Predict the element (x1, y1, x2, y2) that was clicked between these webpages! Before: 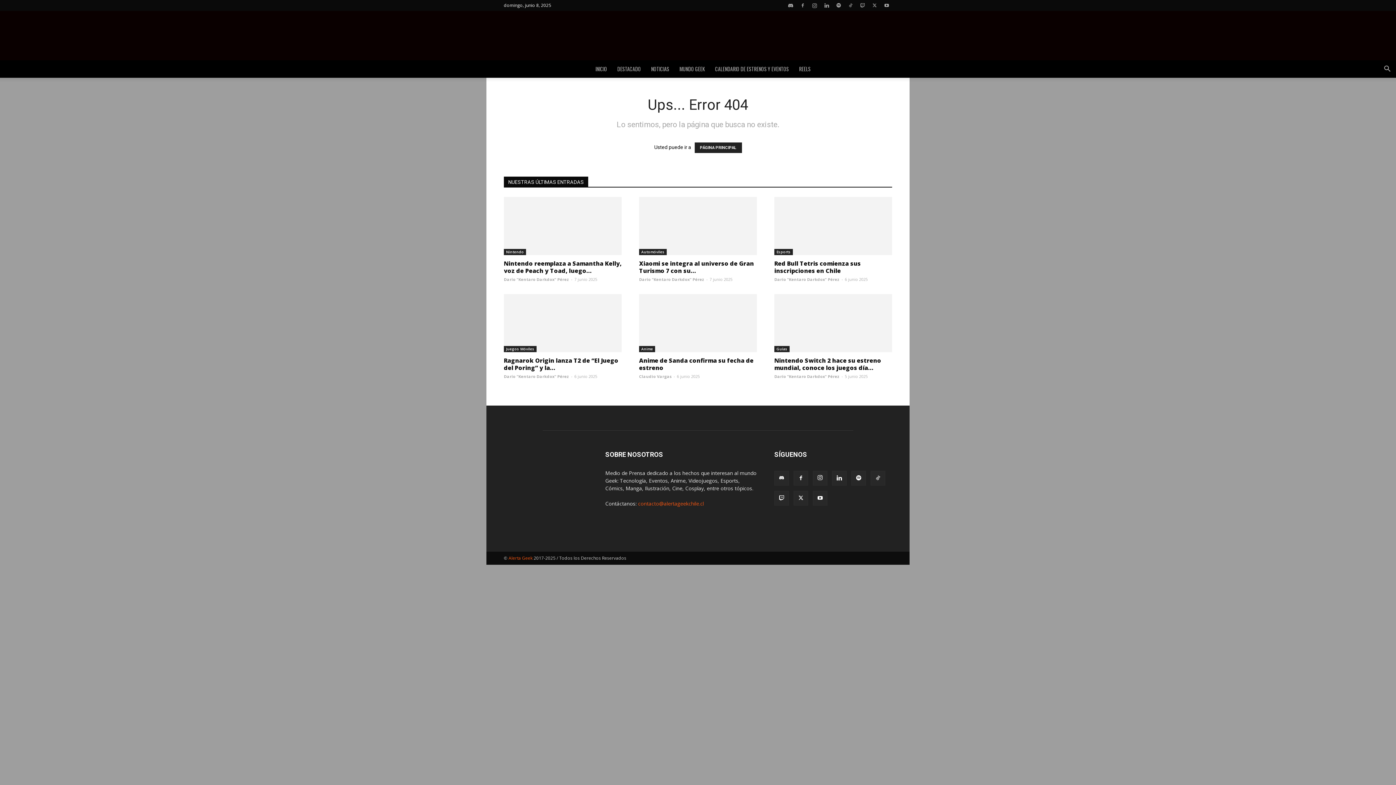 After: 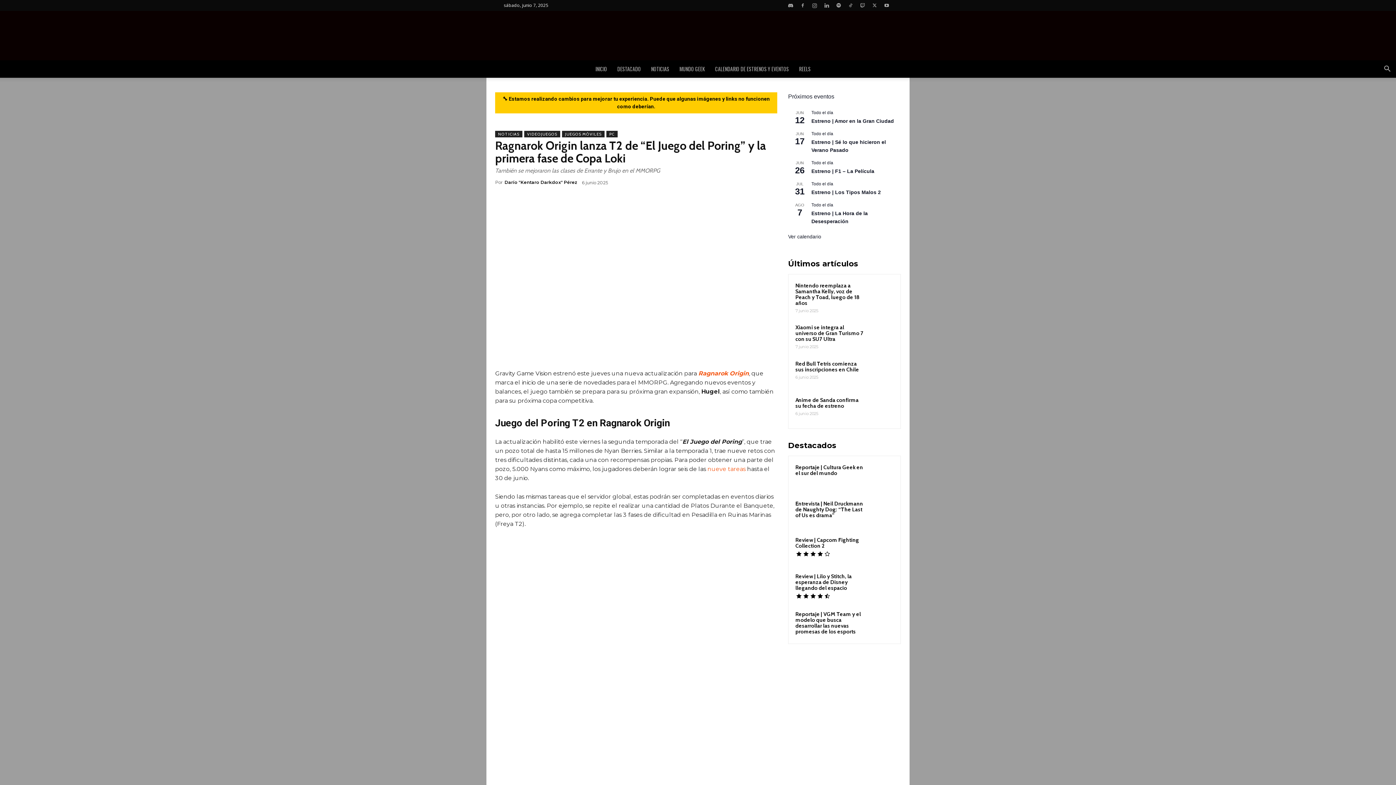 Action: bbox: (504, 294, 621, 352)